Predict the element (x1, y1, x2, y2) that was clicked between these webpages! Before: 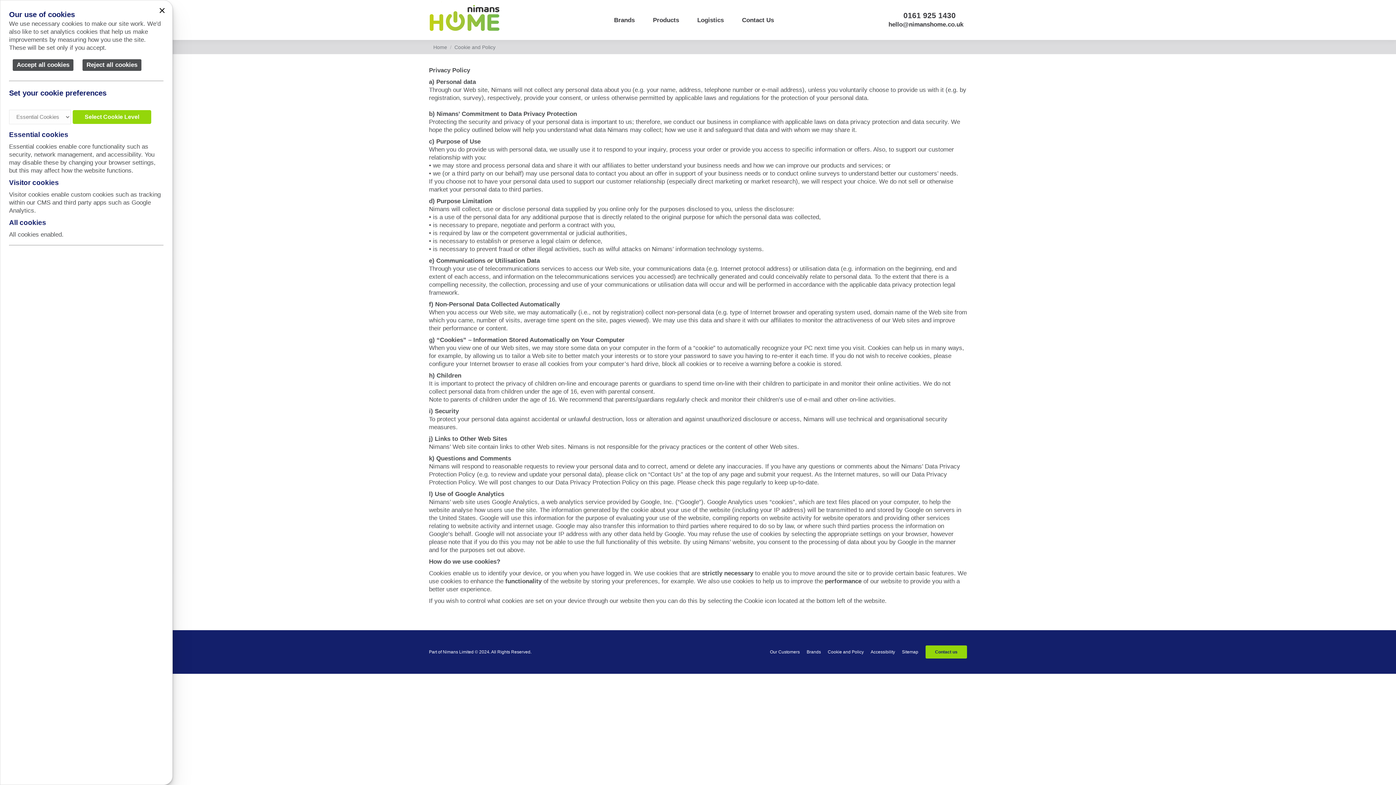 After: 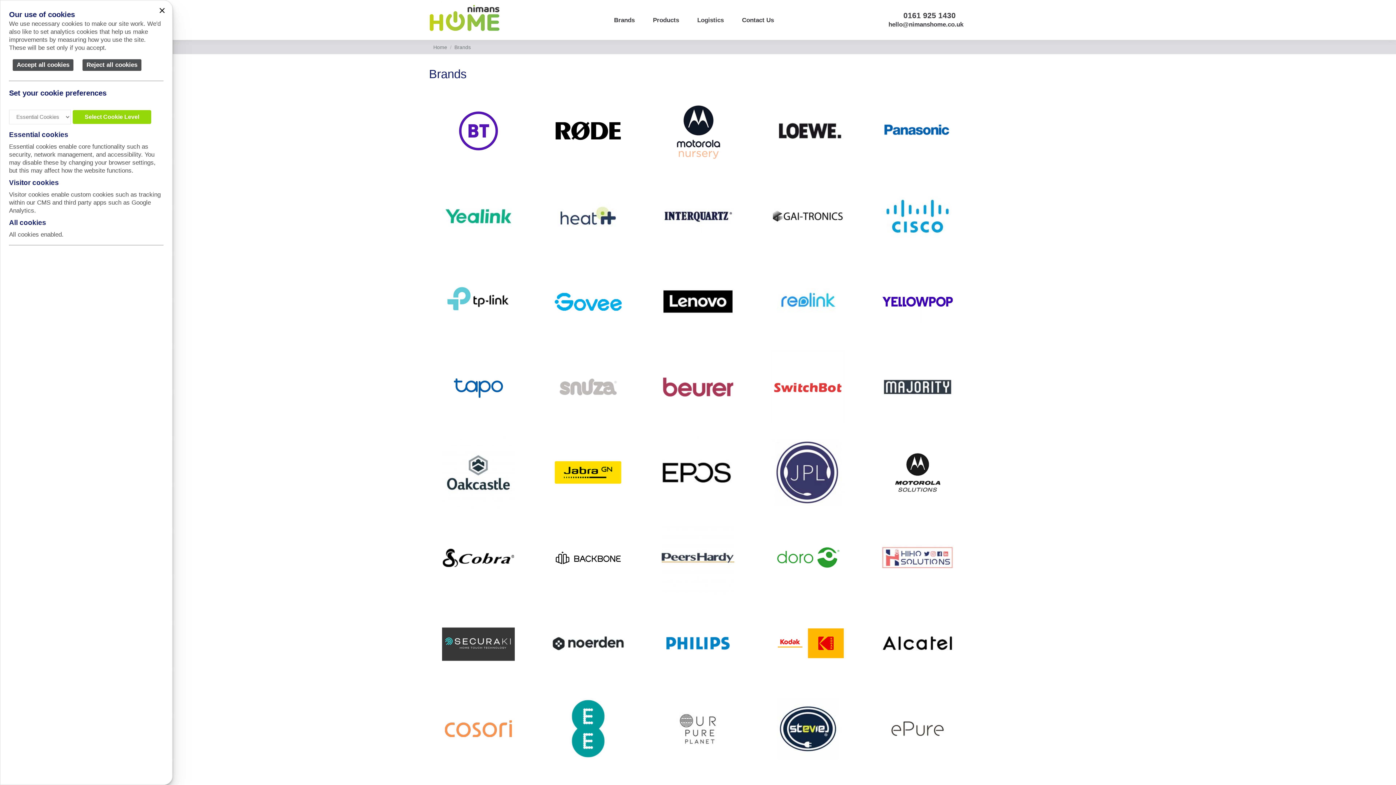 Action: label: Brands bbox: (608, 1, 640, 38)